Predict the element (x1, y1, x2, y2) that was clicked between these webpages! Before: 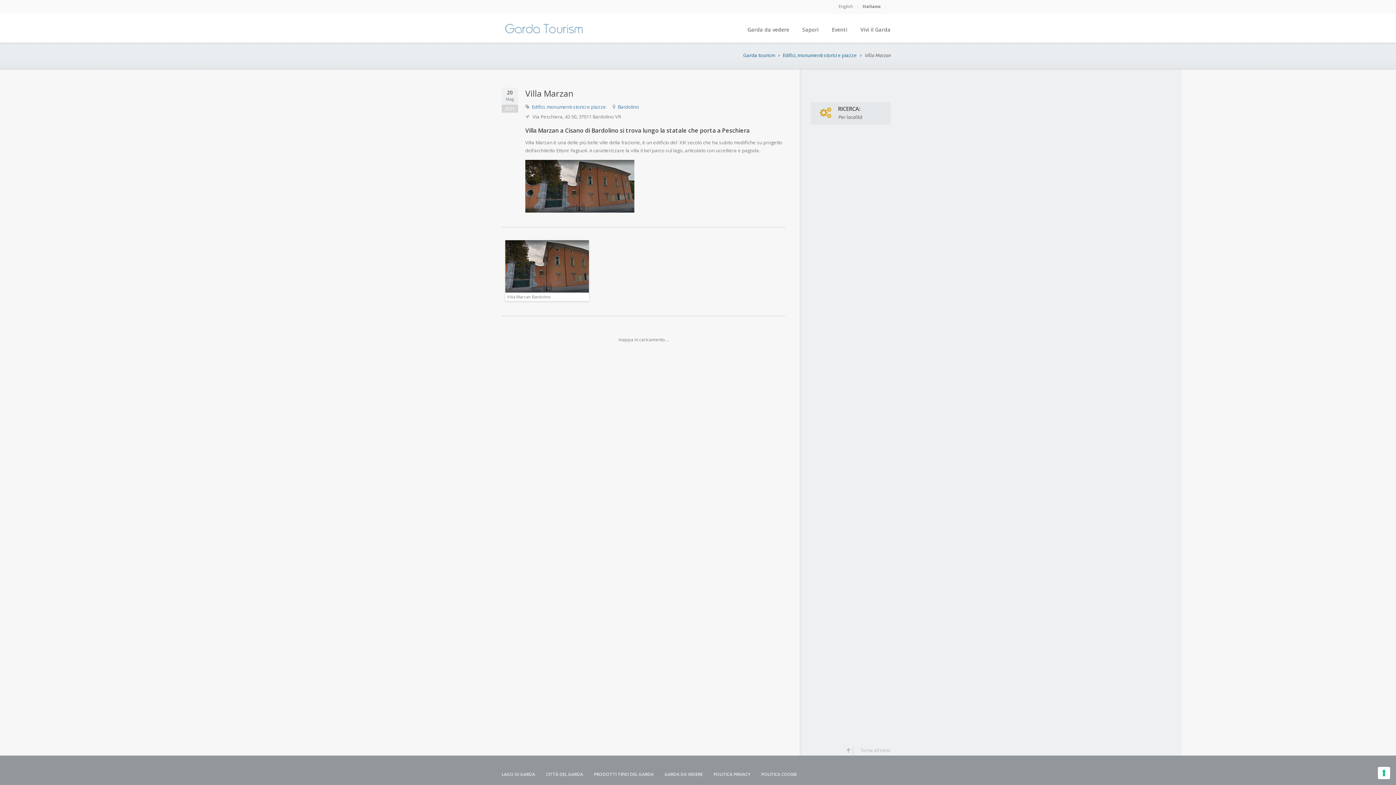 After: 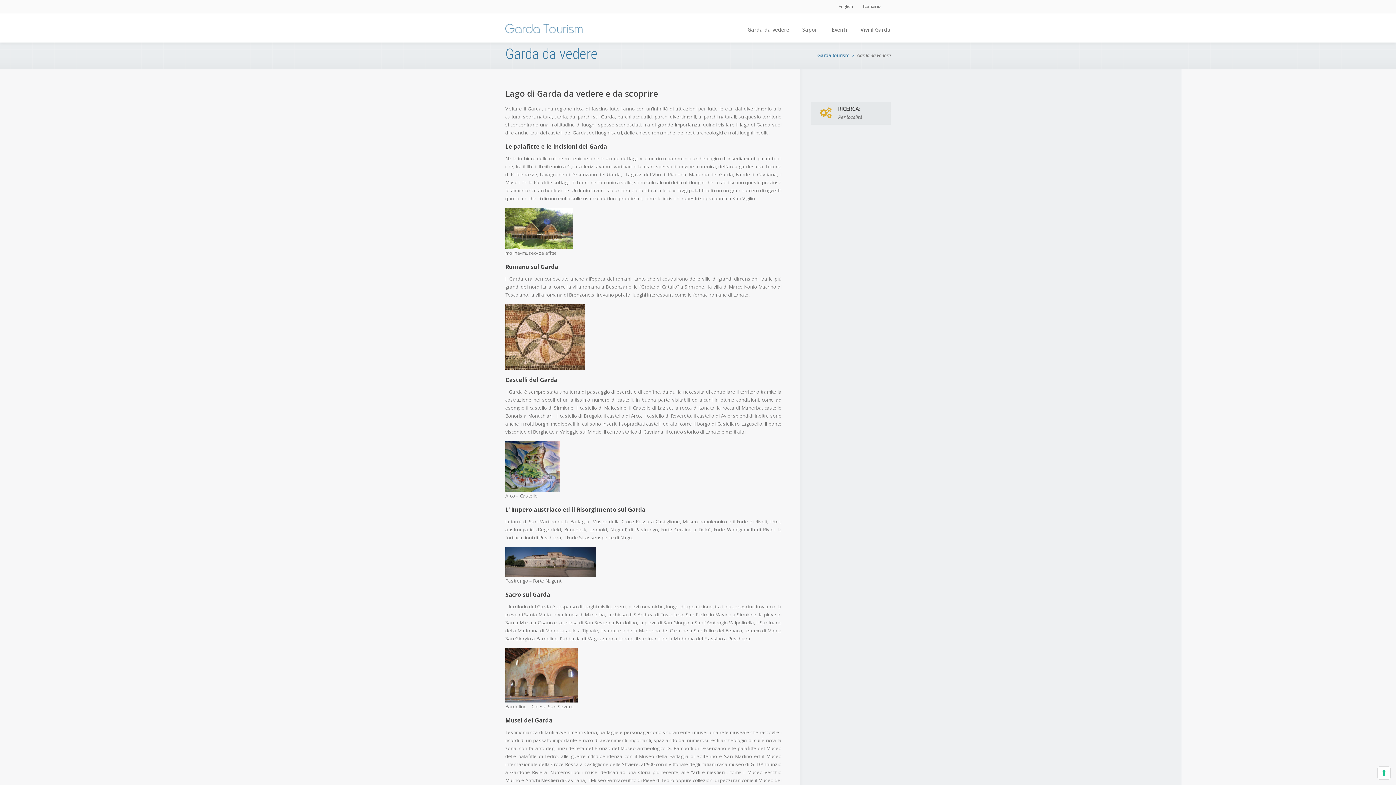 Action: label: GARDA DA VEDERE bbox: (664, 771, 713, 777)